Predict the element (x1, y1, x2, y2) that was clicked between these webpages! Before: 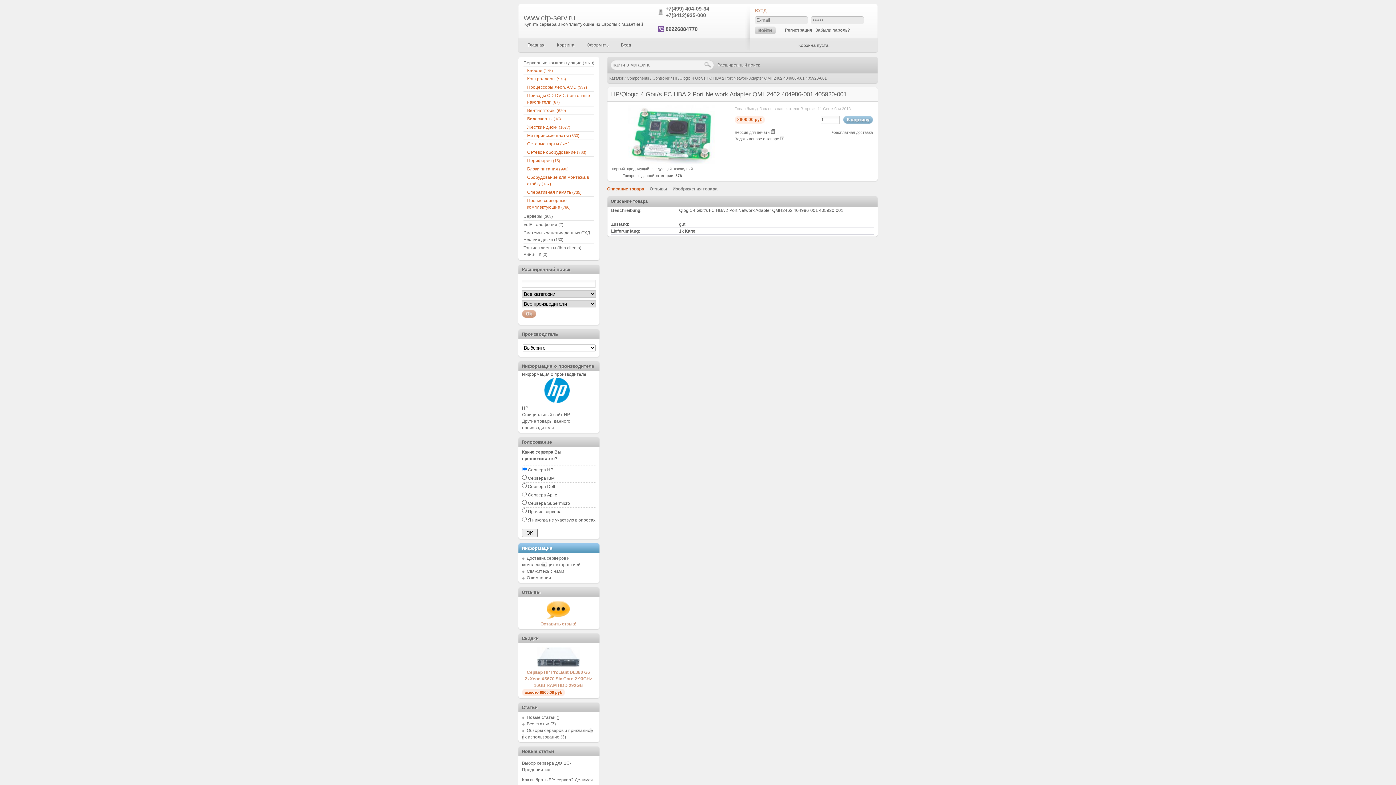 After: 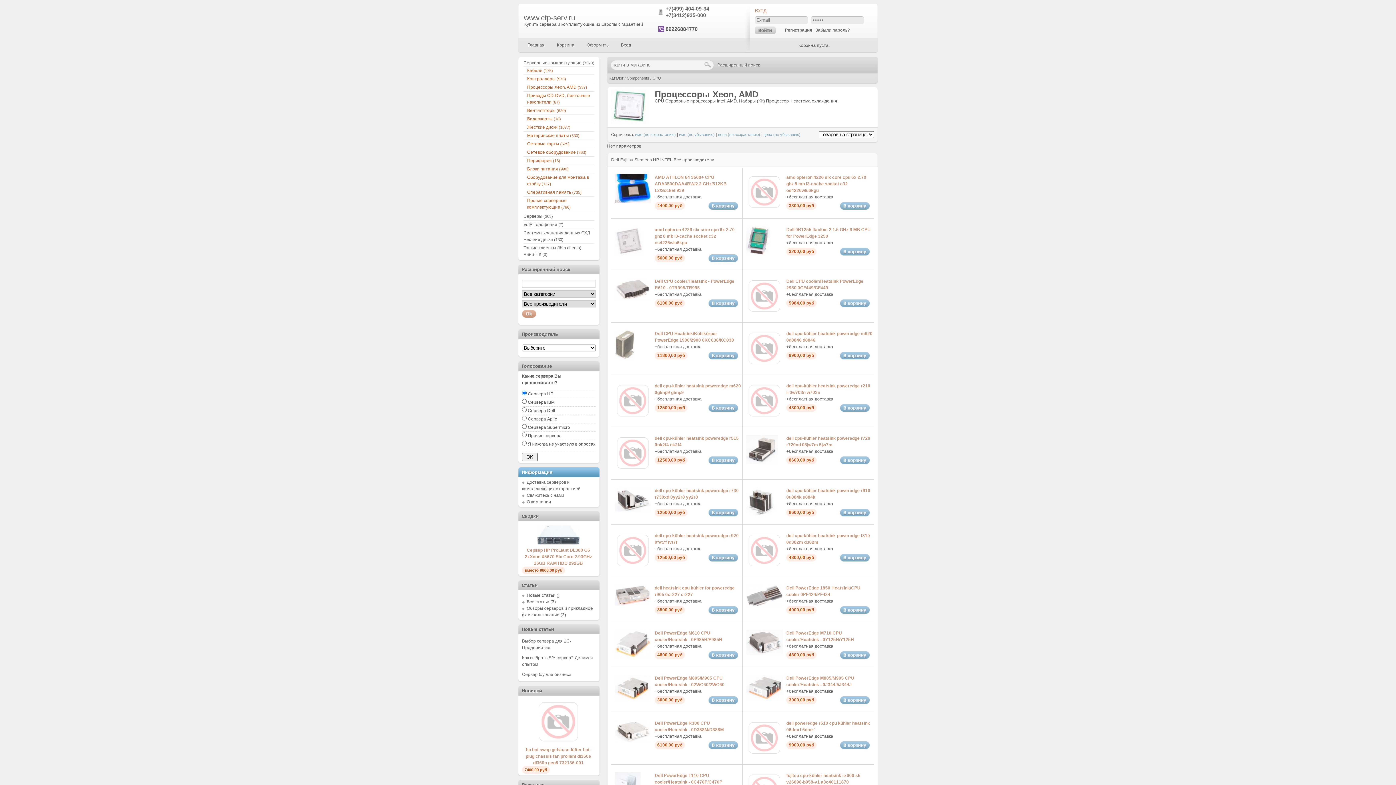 Action: bbox: (527, 84, 587, 89) label: Процессоры Xeon, AMD (337)